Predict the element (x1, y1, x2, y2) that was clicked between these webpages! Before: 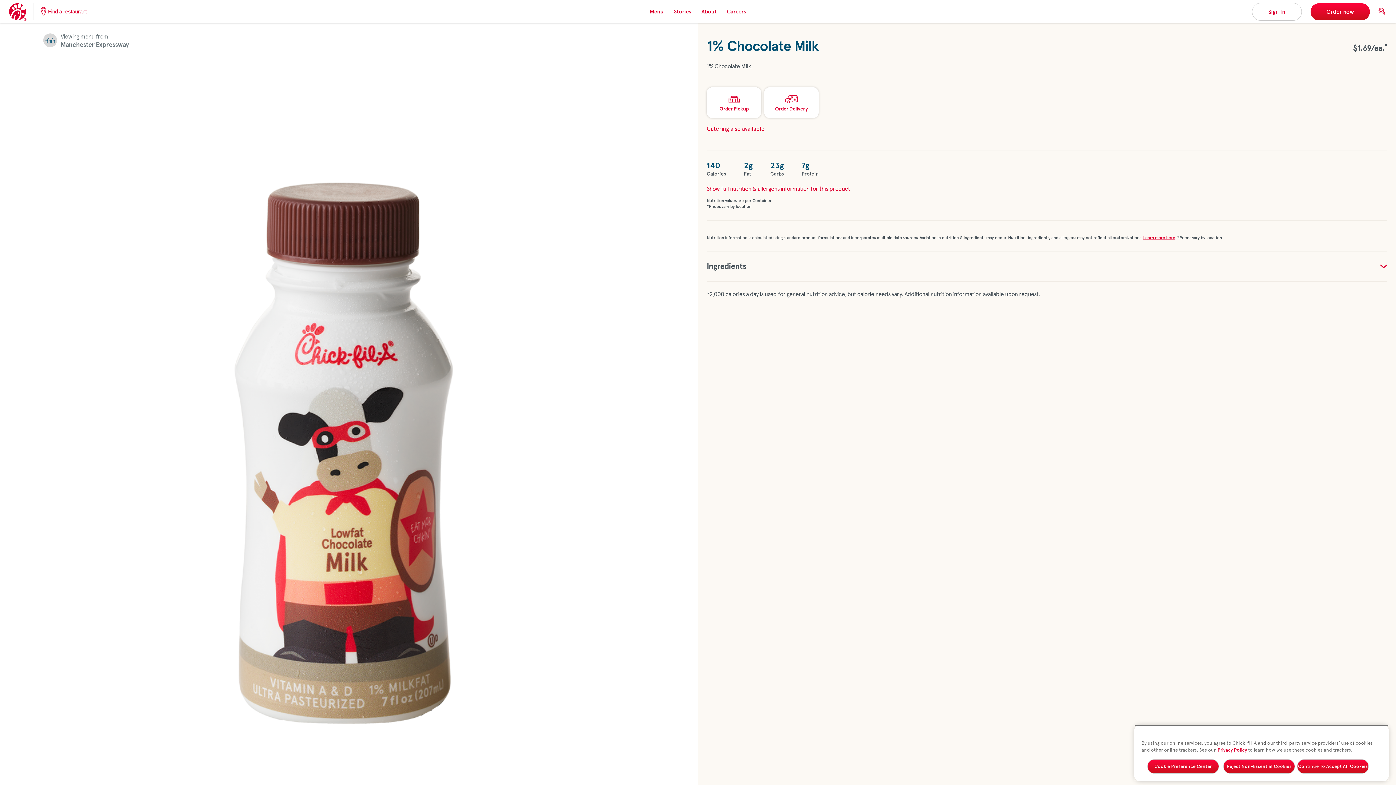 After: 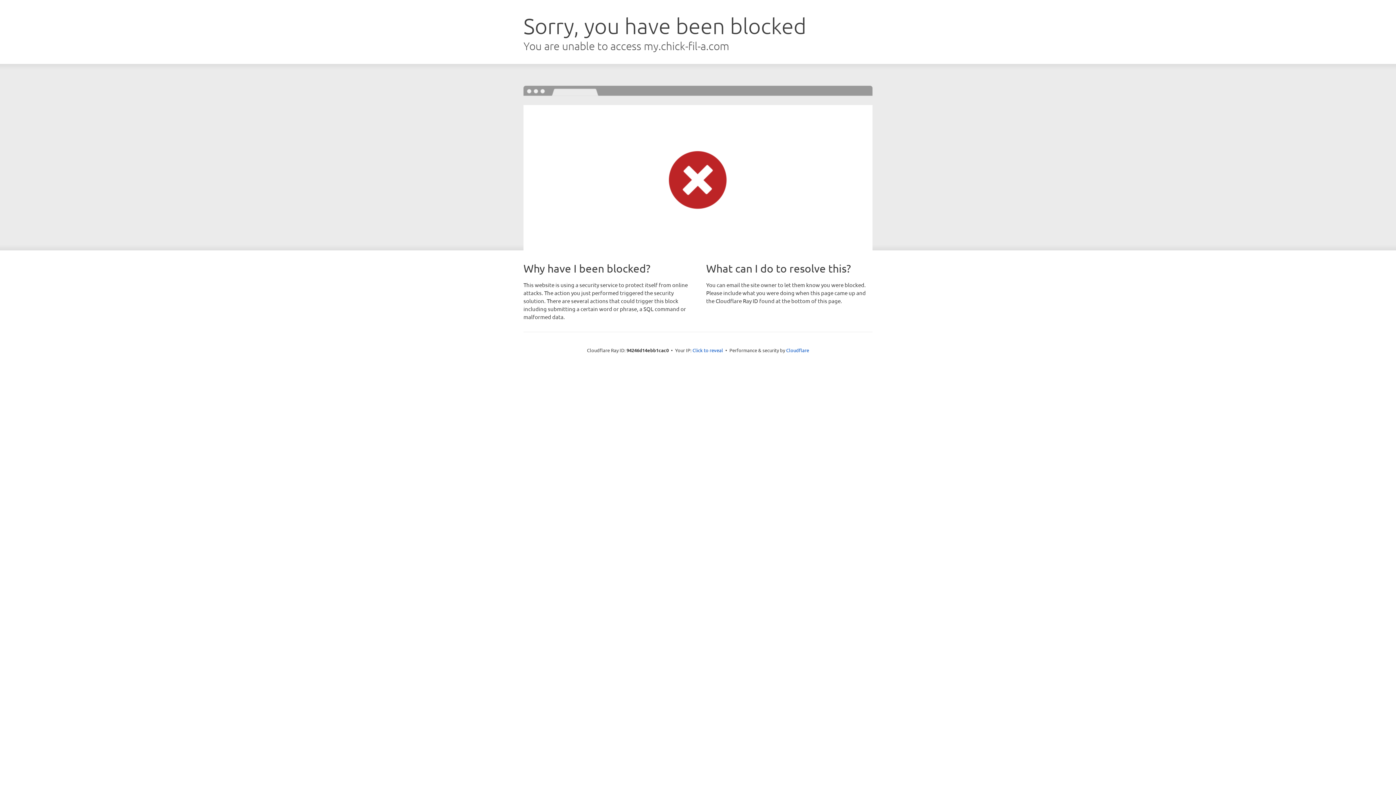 Action: bbox: (706, 125, 764, 133) label: Catering also available